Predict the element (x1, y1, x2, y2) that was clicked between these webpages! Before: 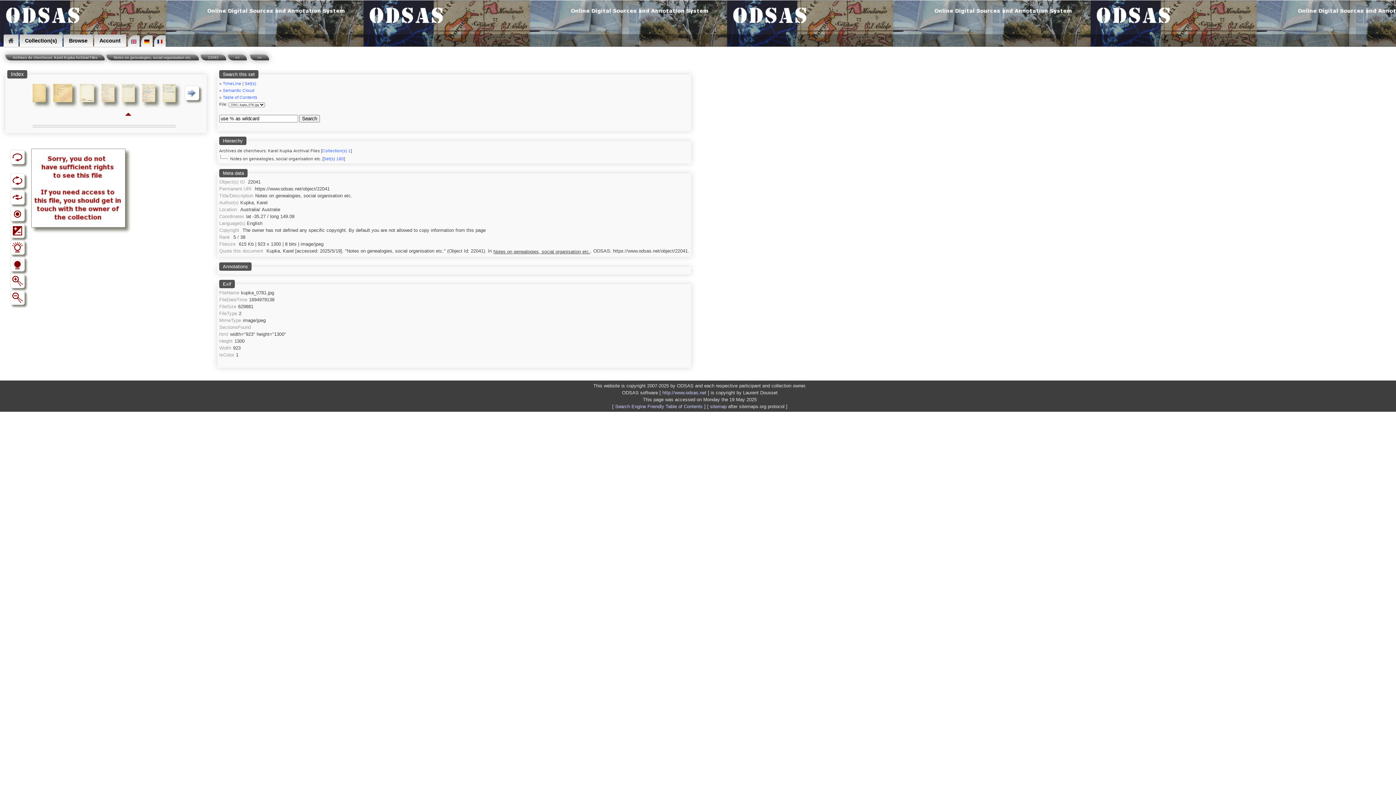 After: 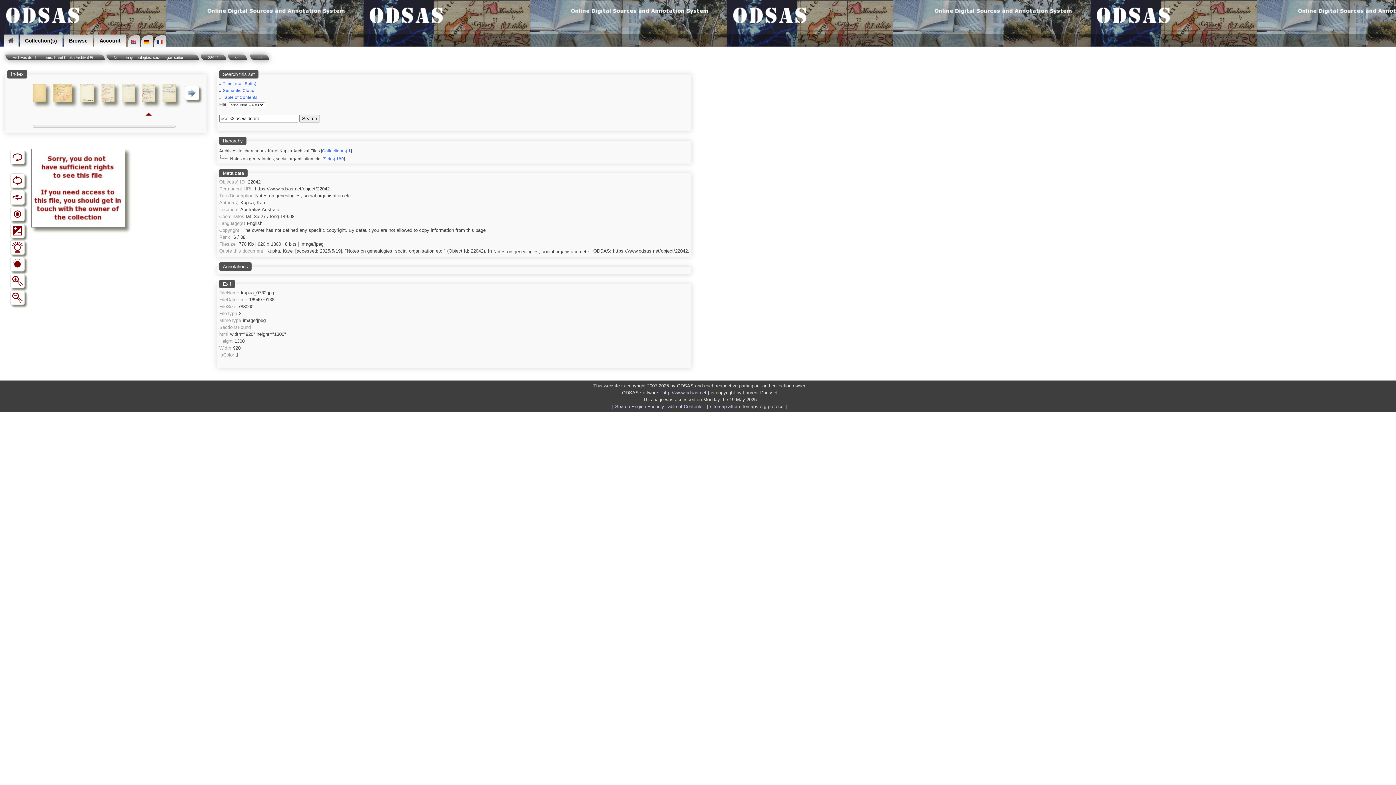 Action: bbox: (142, 97, 155, 103)